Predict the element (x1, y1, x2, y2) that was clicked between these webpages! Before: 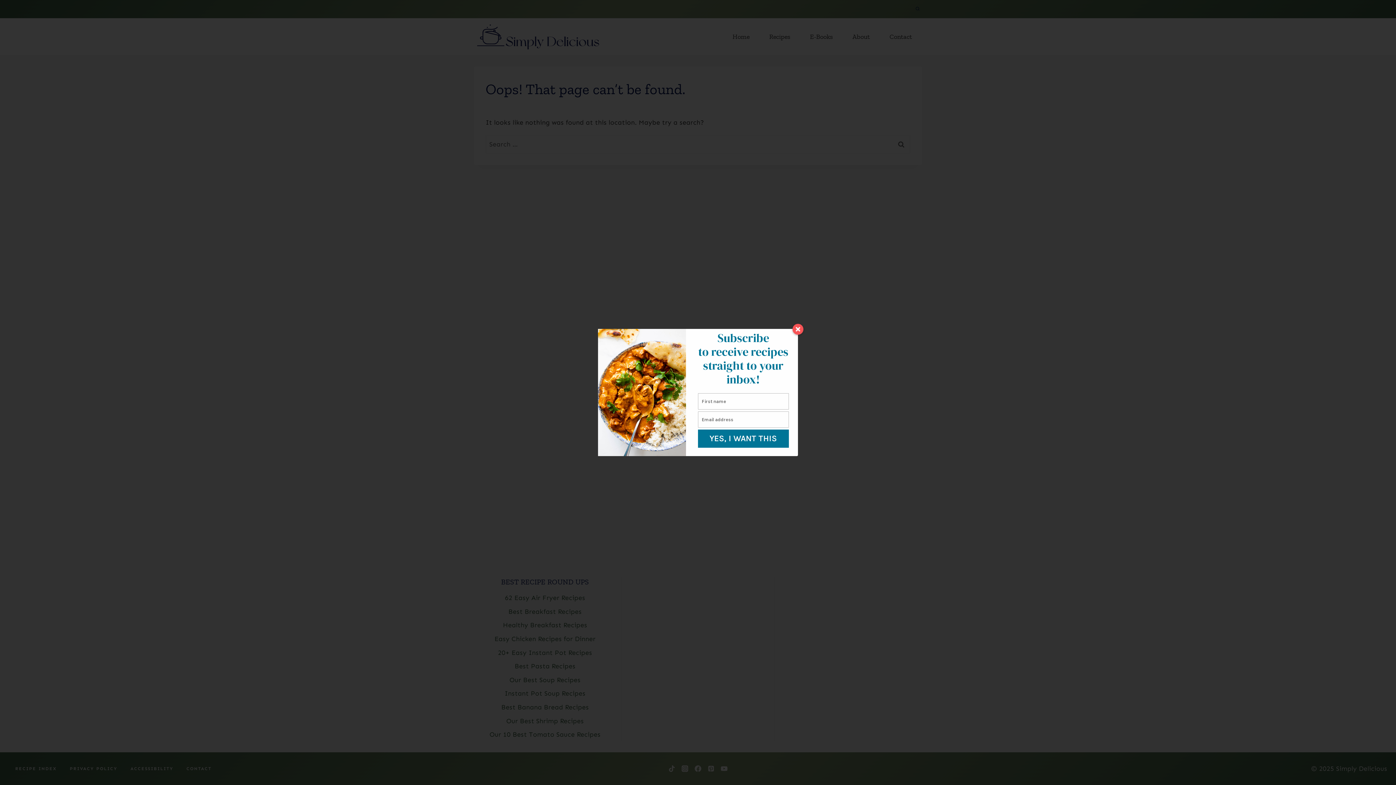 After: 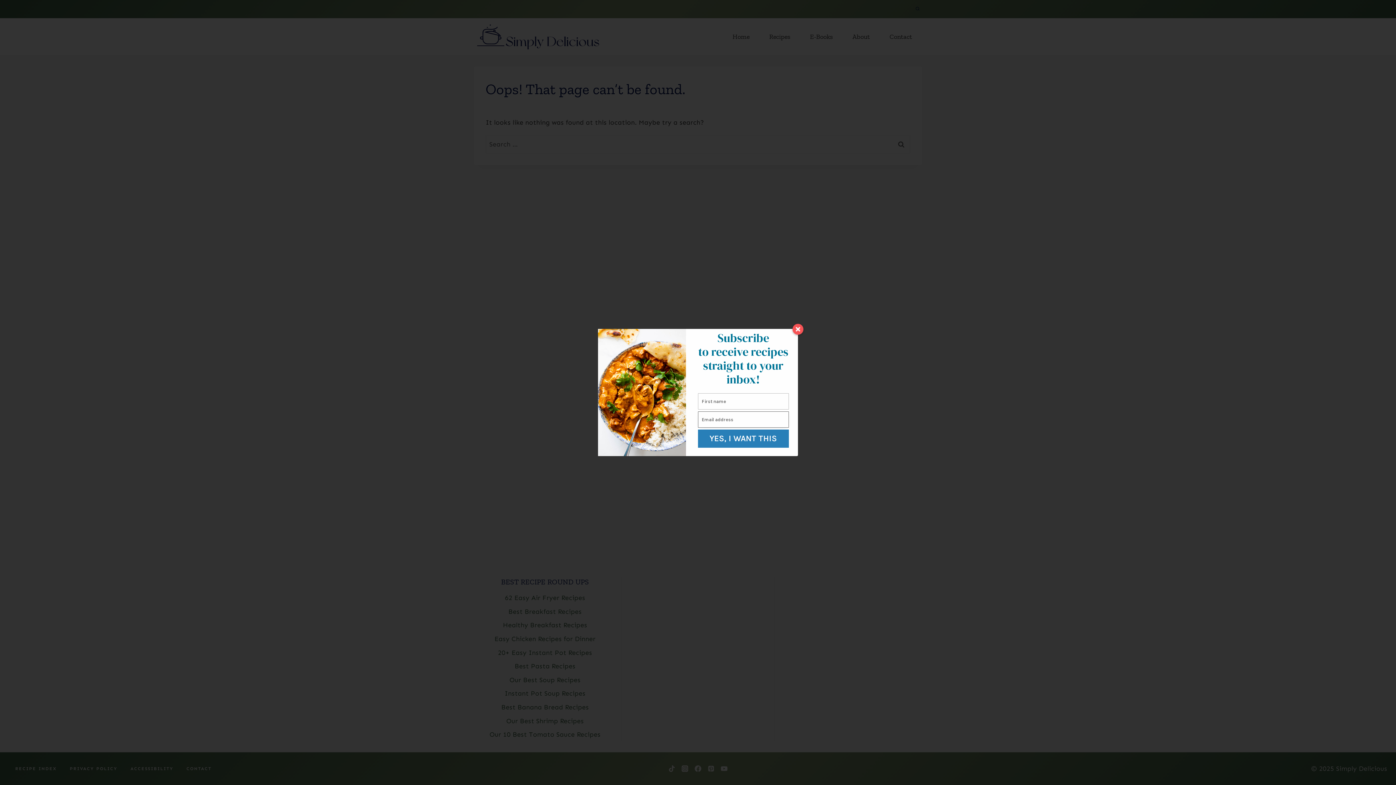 Action: label: YES, I WANT THIS bbox: (698, 429, 788, 447)